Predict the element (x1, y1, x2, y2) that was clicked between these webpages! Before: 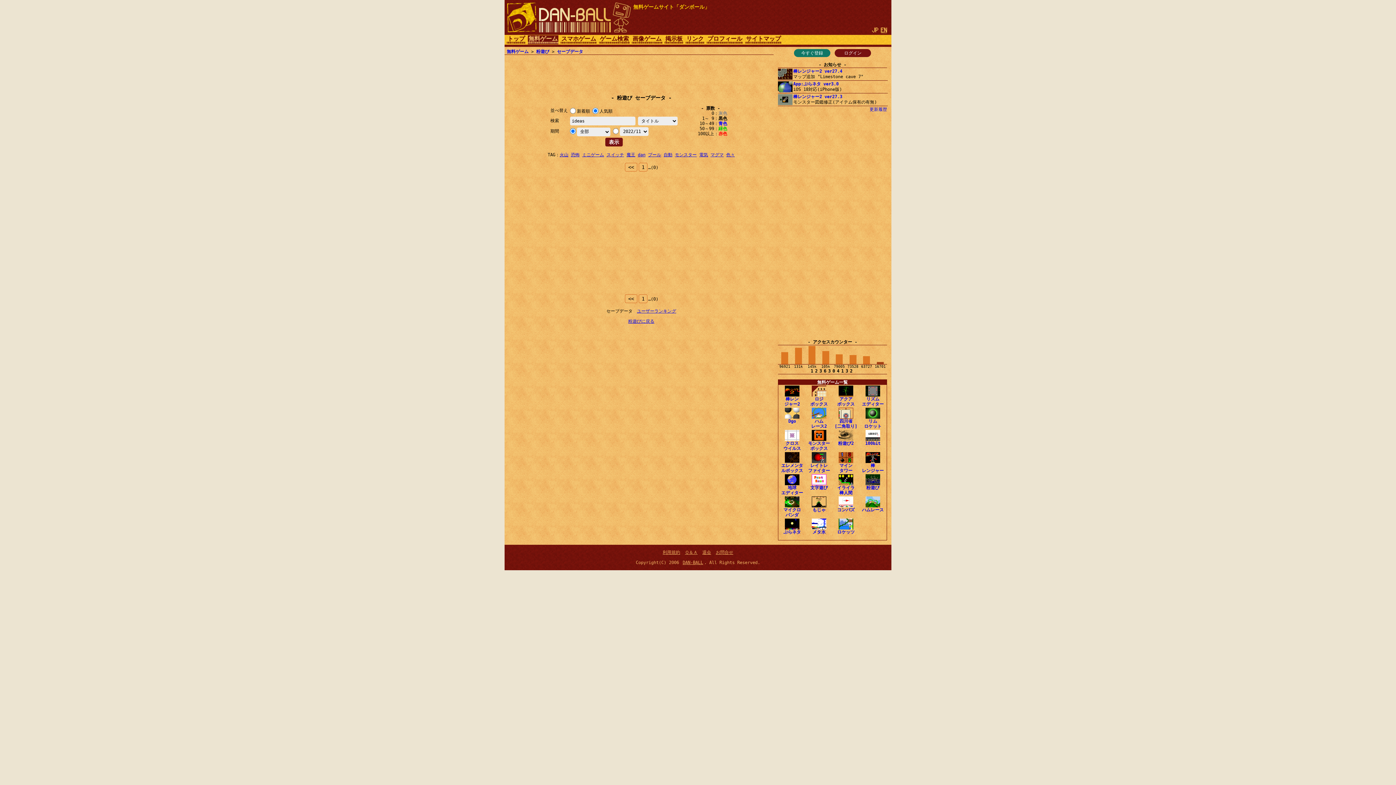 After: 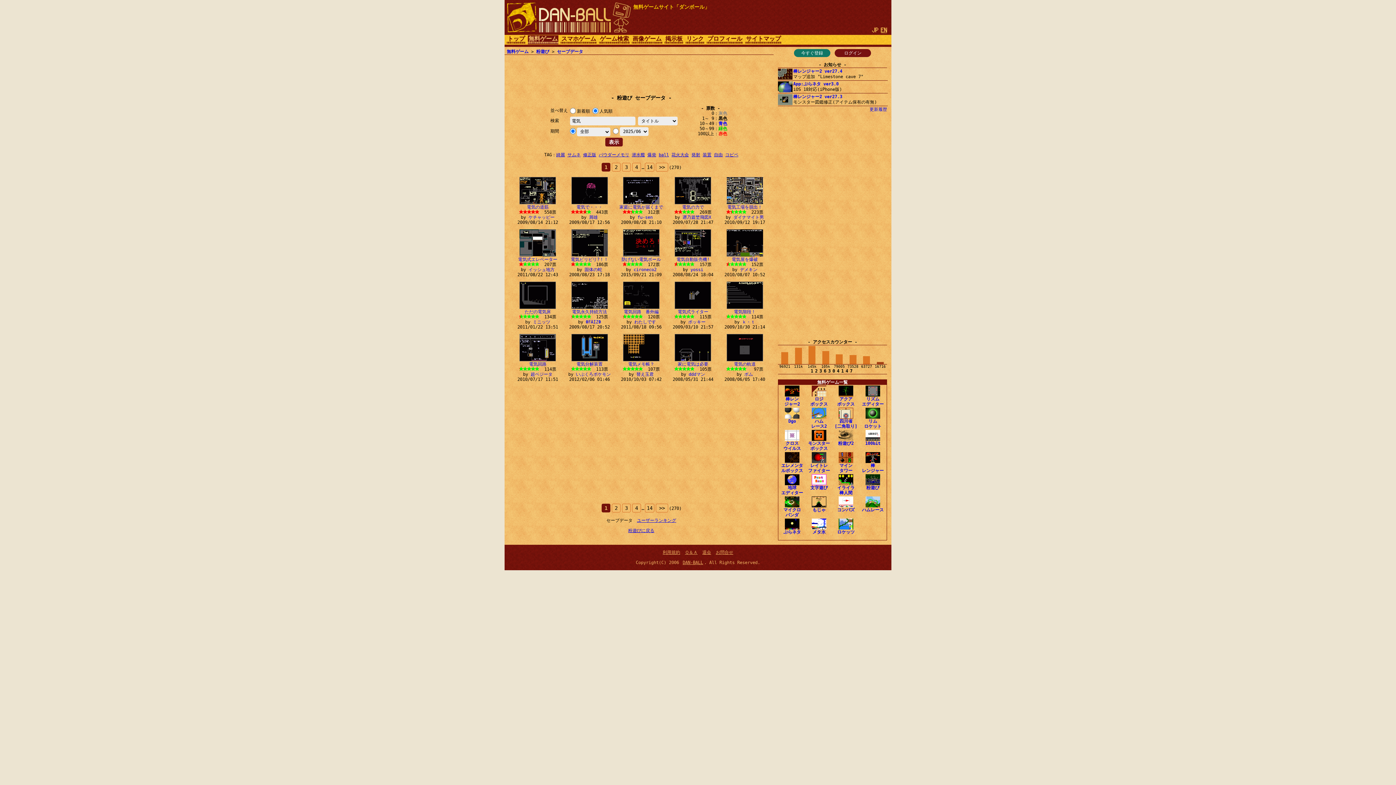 Action: label: 電気 bbox: (699, 152, 708, 157)